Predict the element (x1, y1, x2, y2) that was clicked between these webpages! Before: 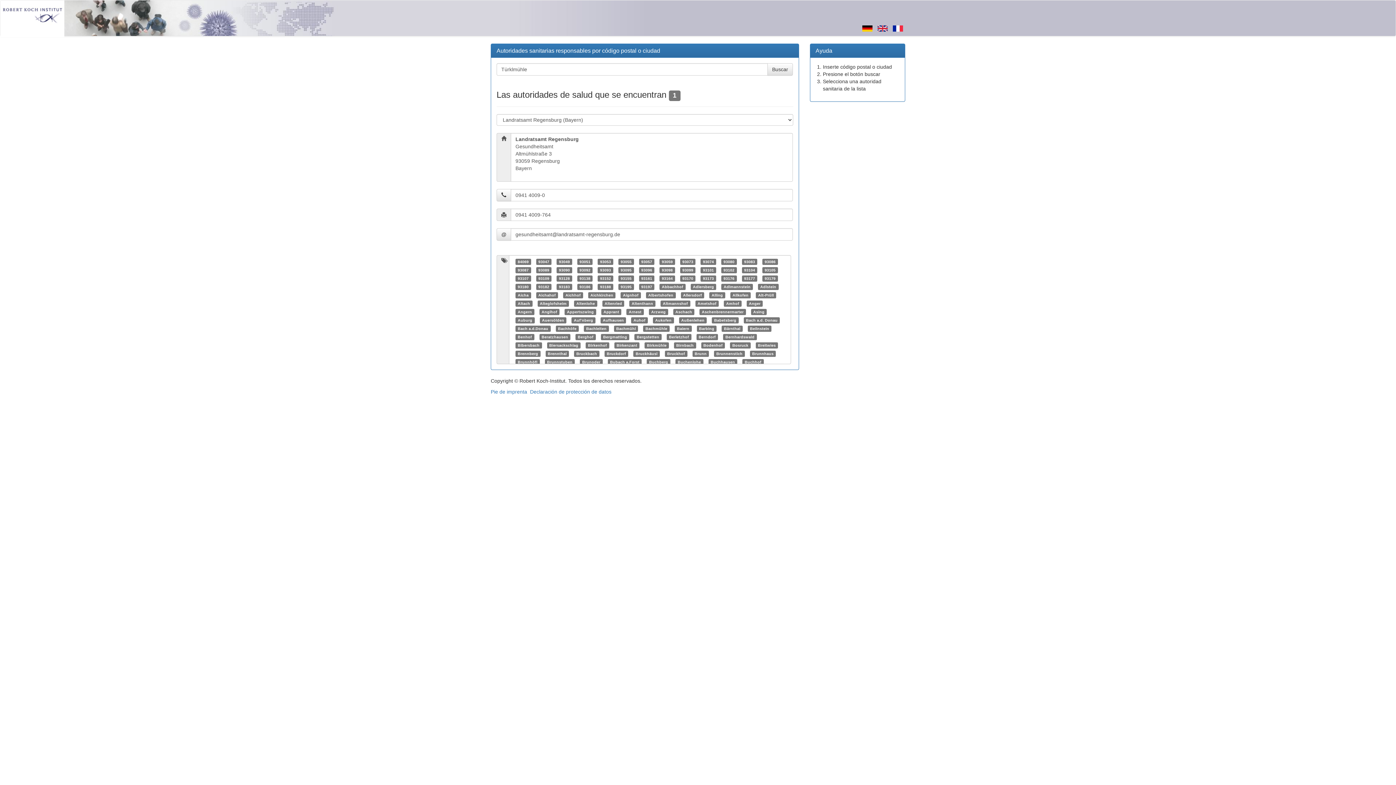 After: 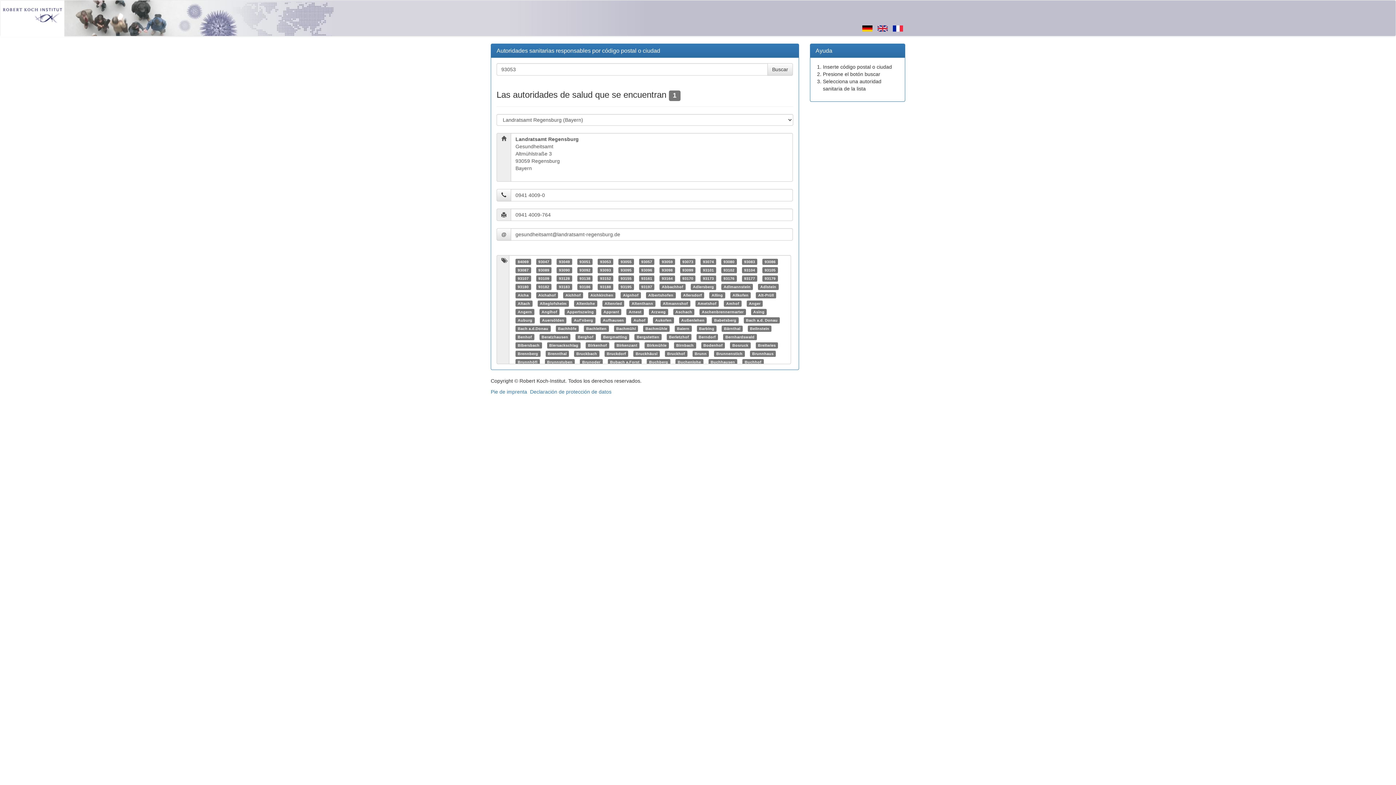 Action: label: 93053 bbox: (600, 259, 611, 264)